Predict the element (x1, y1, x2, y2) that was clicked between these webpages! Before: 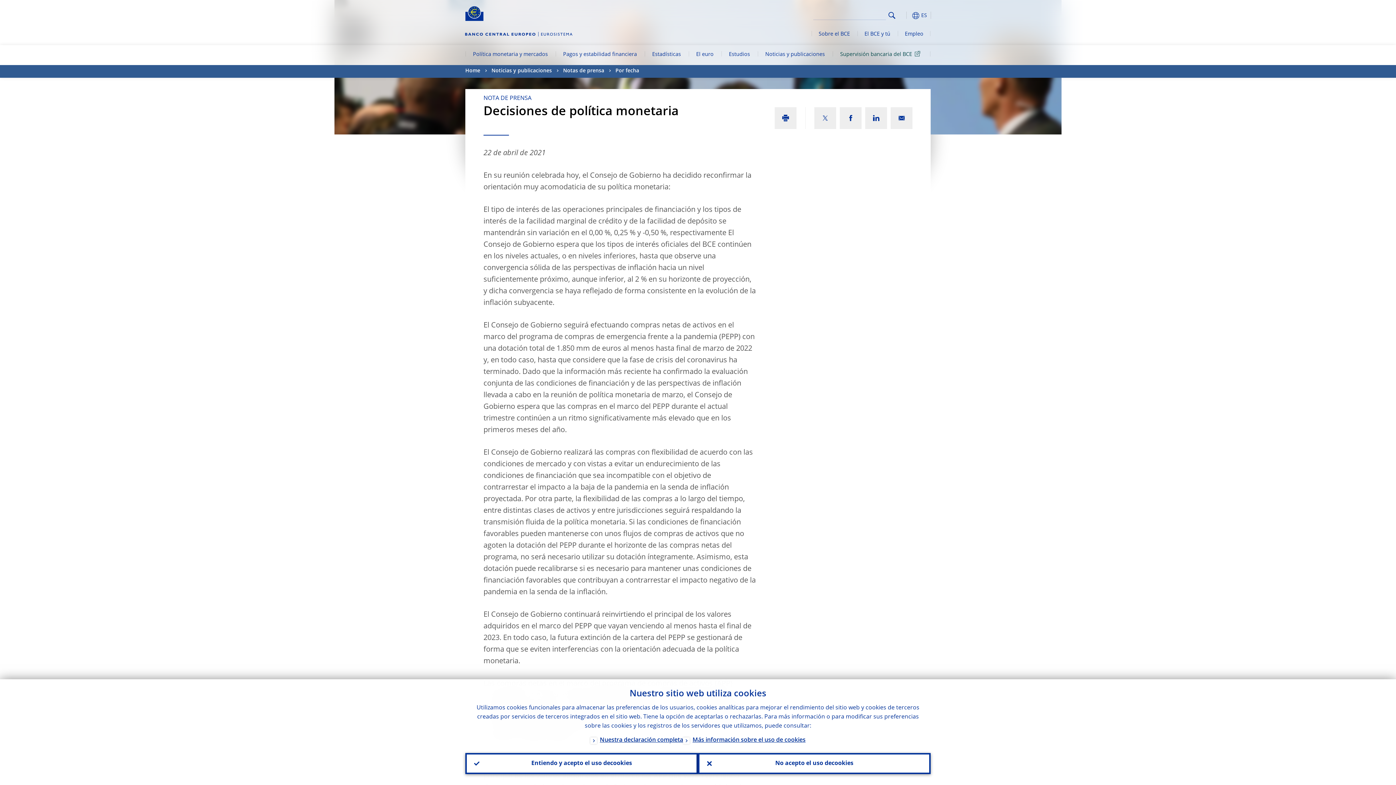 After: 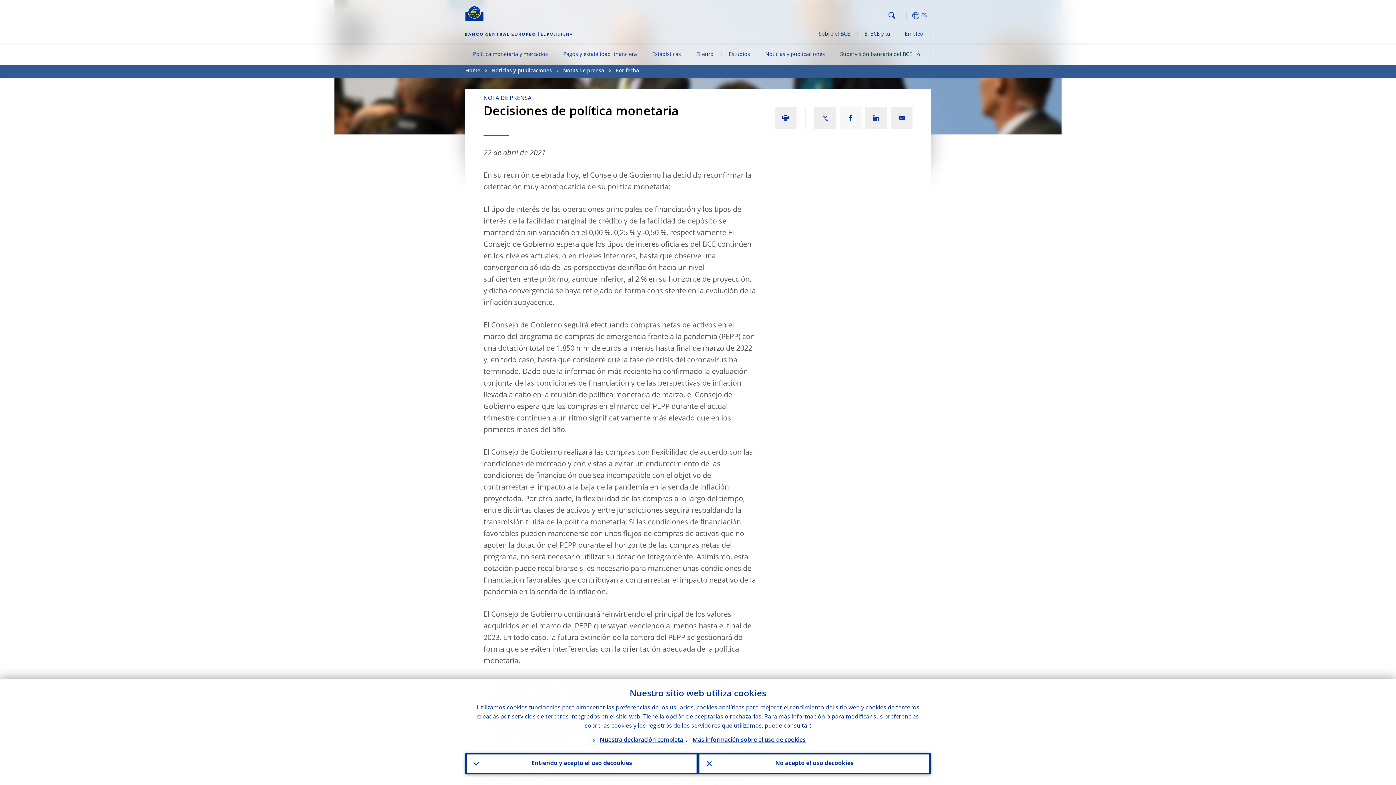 Action: bbox: (840, 107, 861, 129)